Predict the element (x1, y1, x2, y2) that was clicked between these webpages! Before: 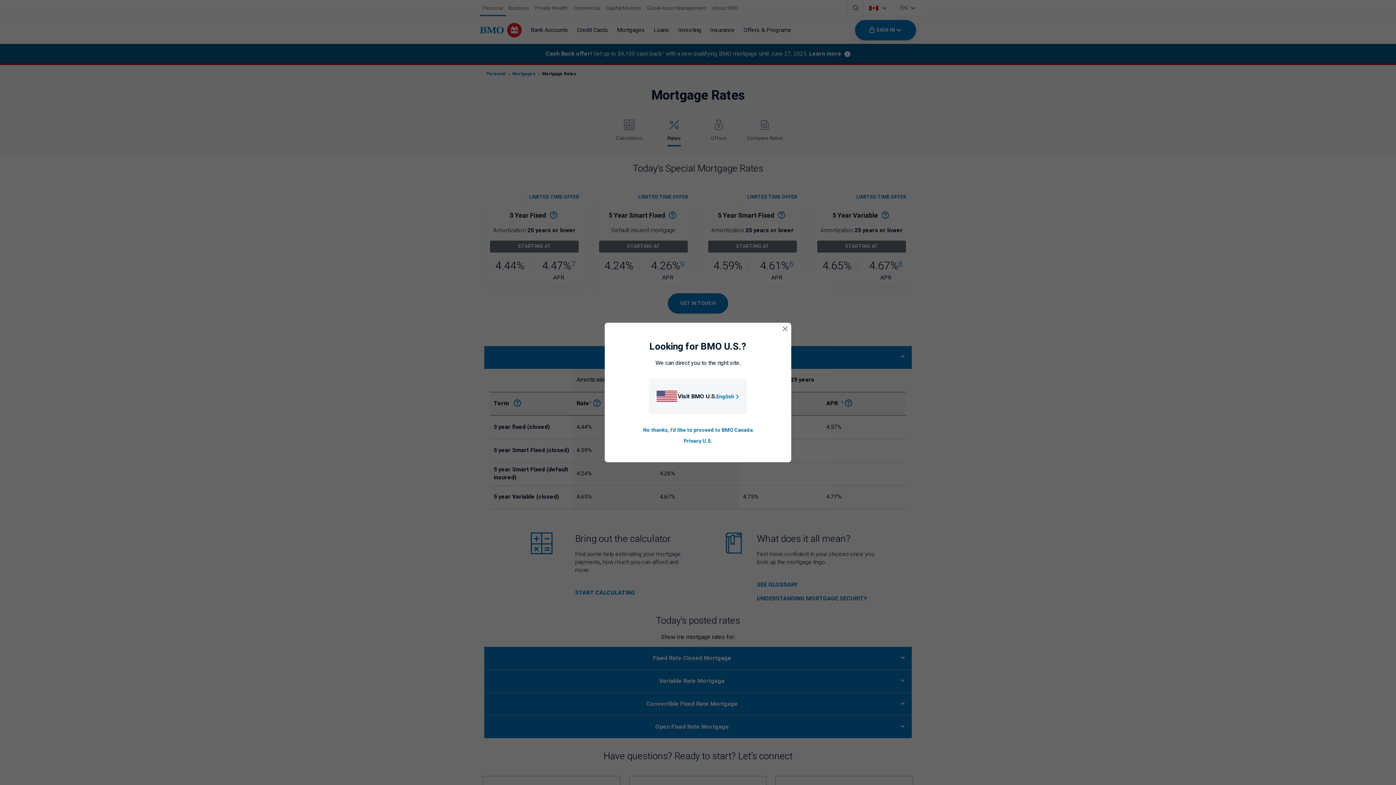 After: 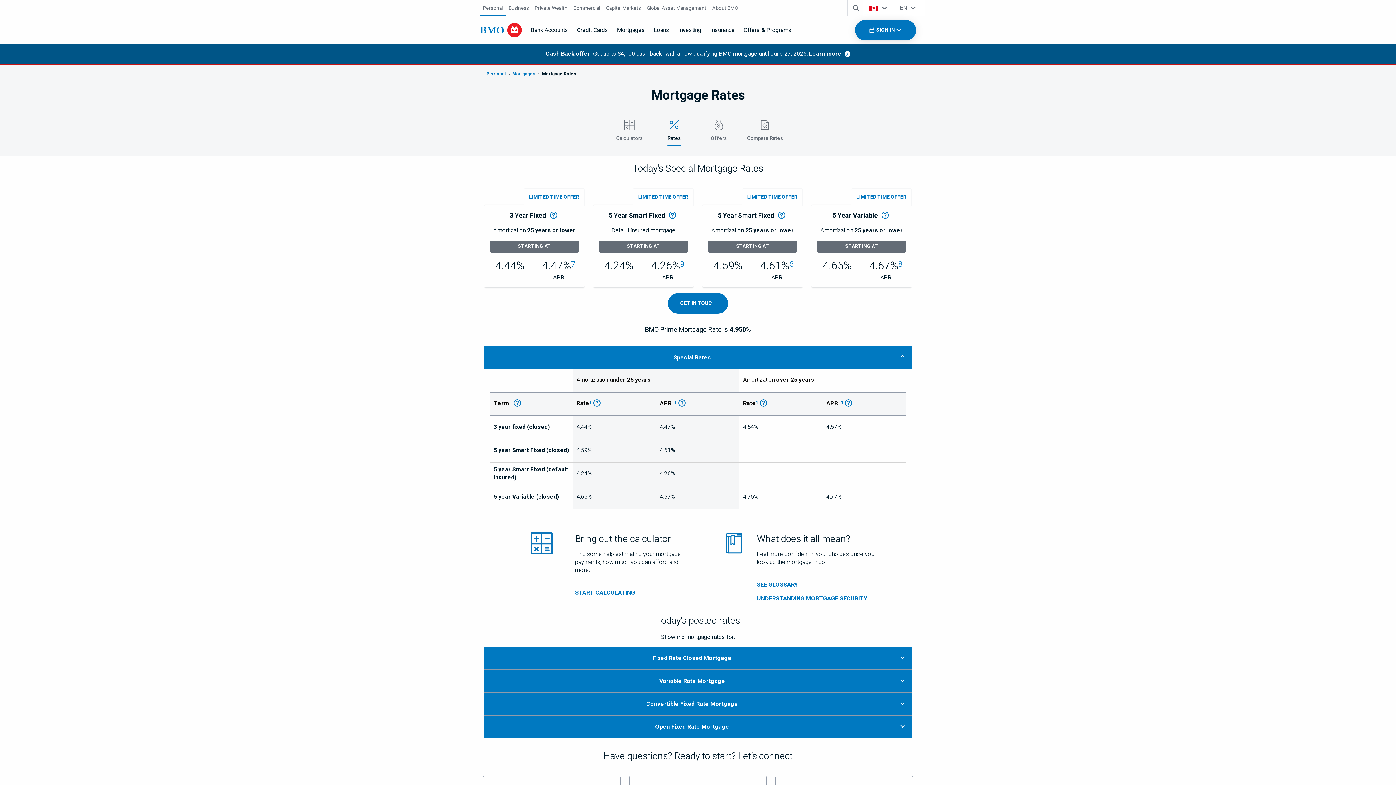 Action: bbox: (779, 323, 791, 334) label: close country selection modal